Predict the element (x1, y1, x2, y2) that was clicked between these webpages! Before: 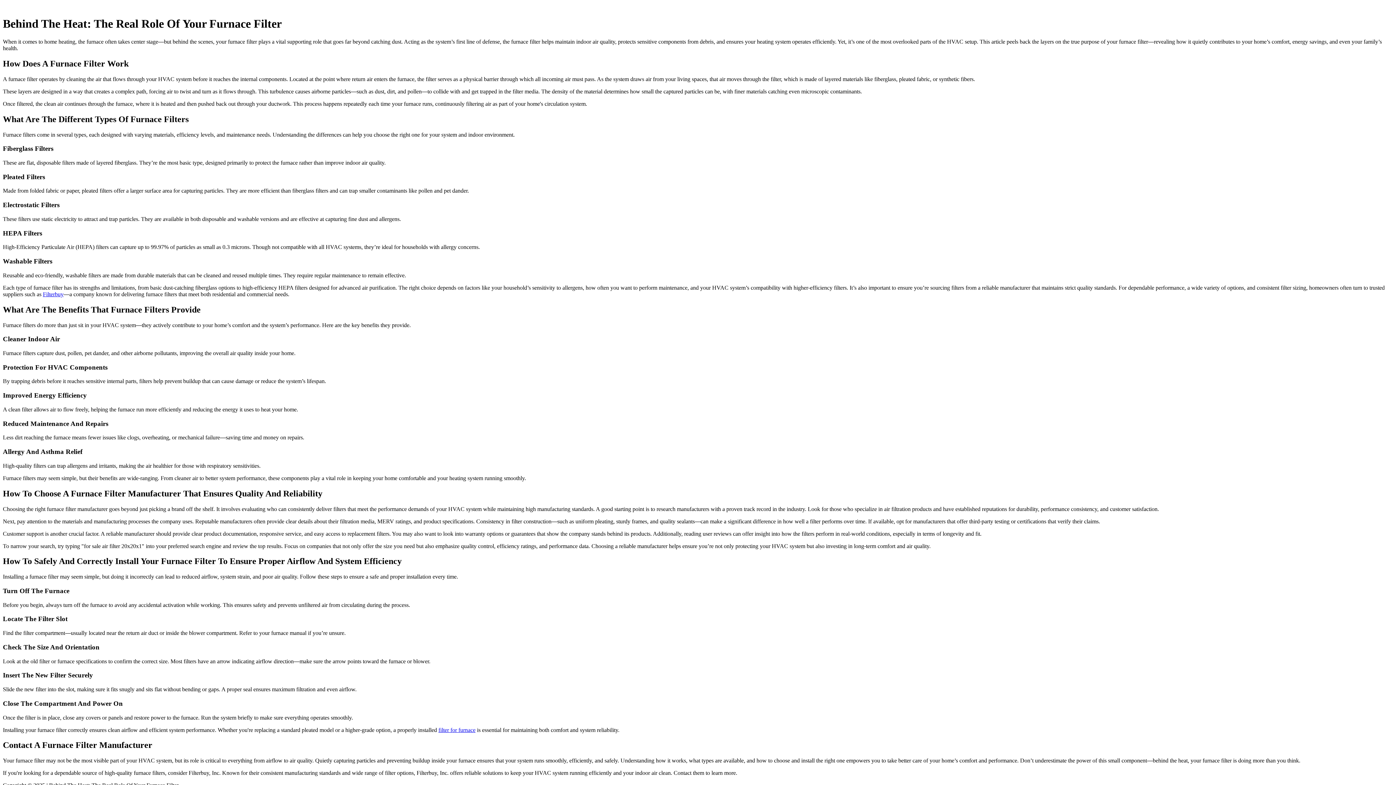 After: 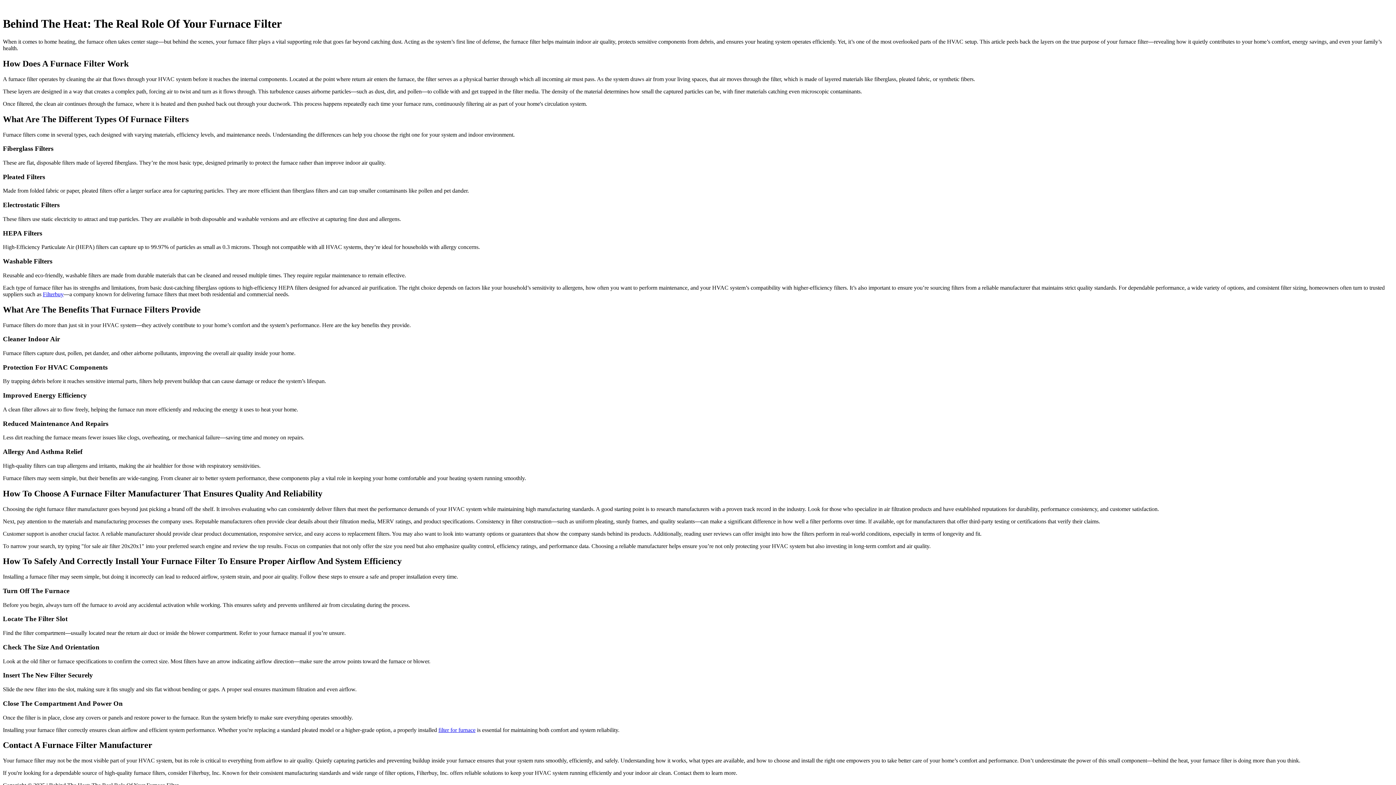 Action: bbox: (42, 291, 63, 297) label: Filterbuy